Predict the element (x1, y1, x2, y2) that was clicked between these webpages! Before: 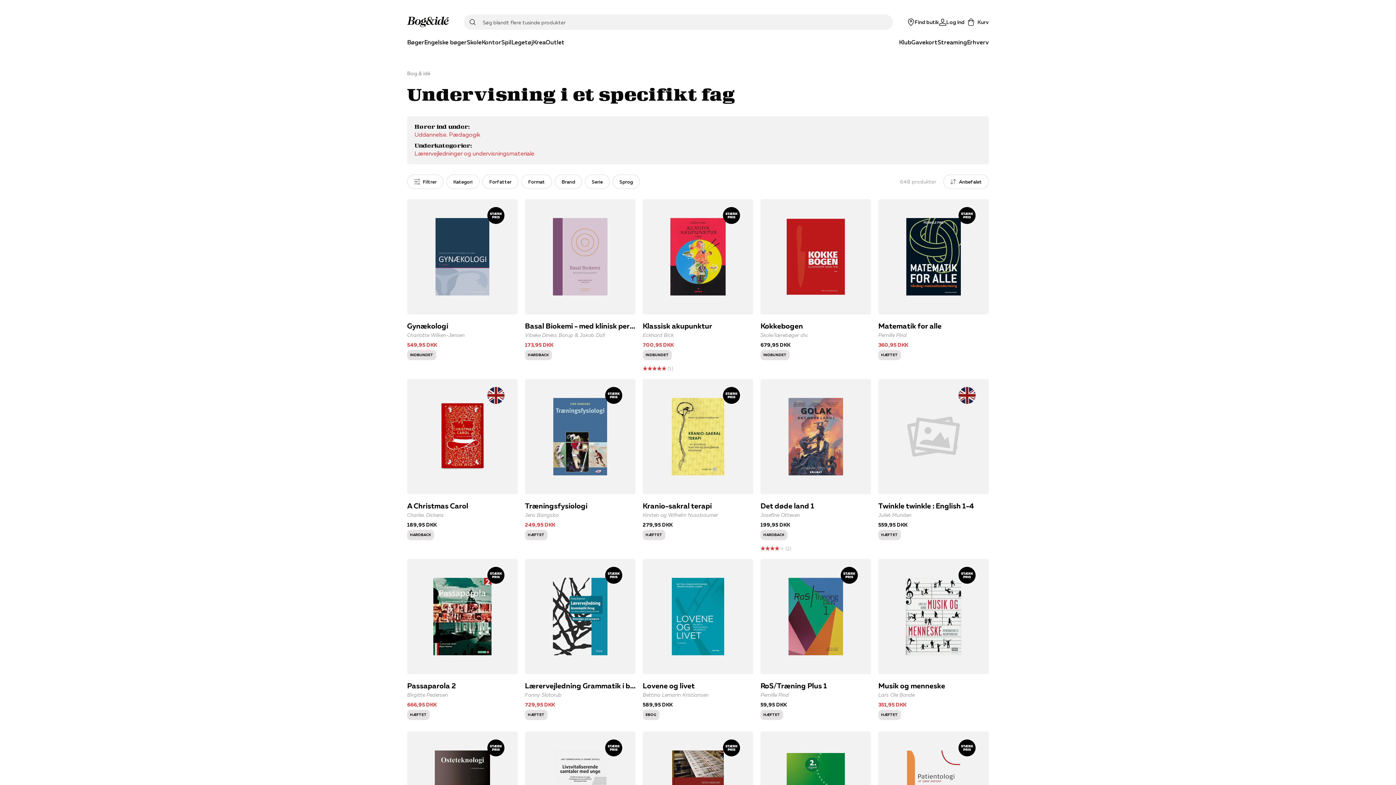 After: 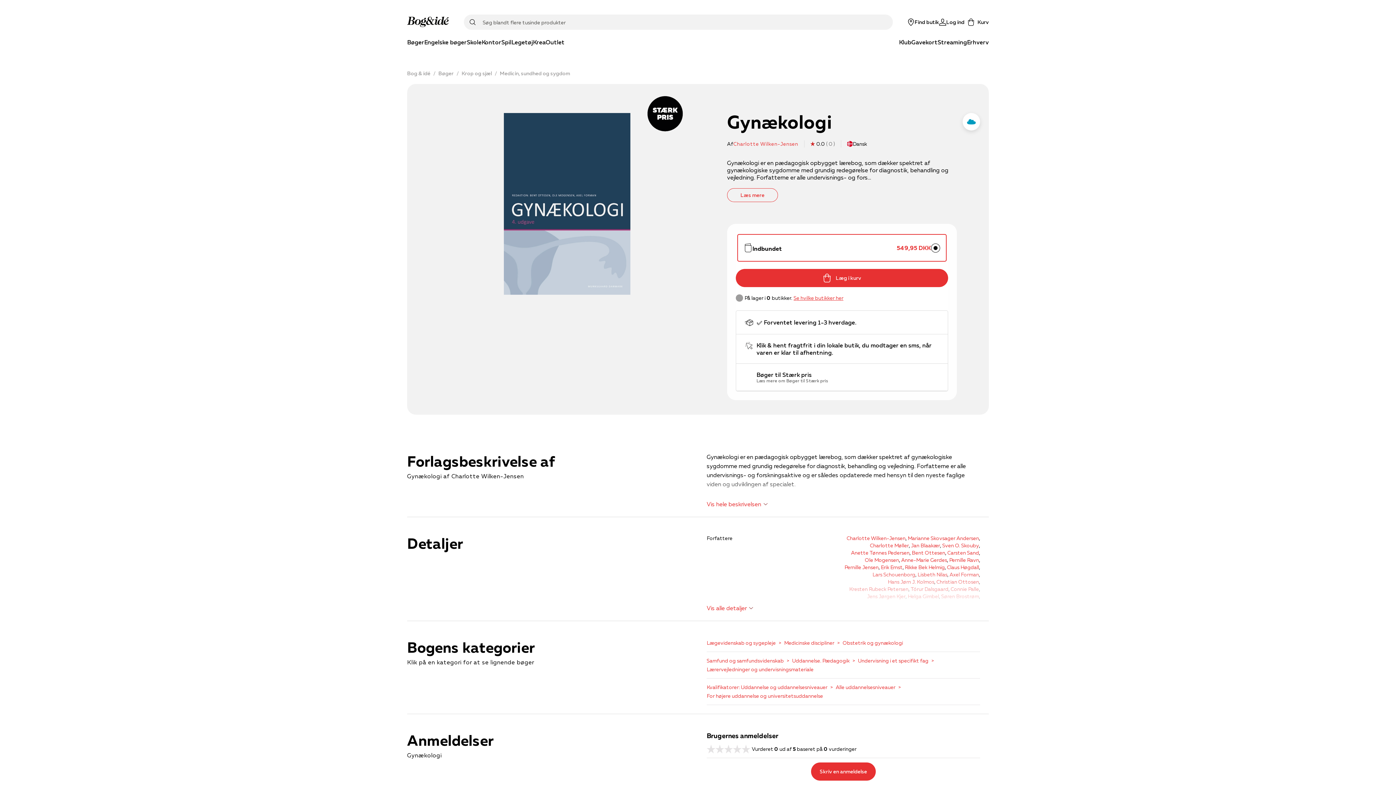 Action: label: Gynækologi bbox: (407, 199, 517, 372)